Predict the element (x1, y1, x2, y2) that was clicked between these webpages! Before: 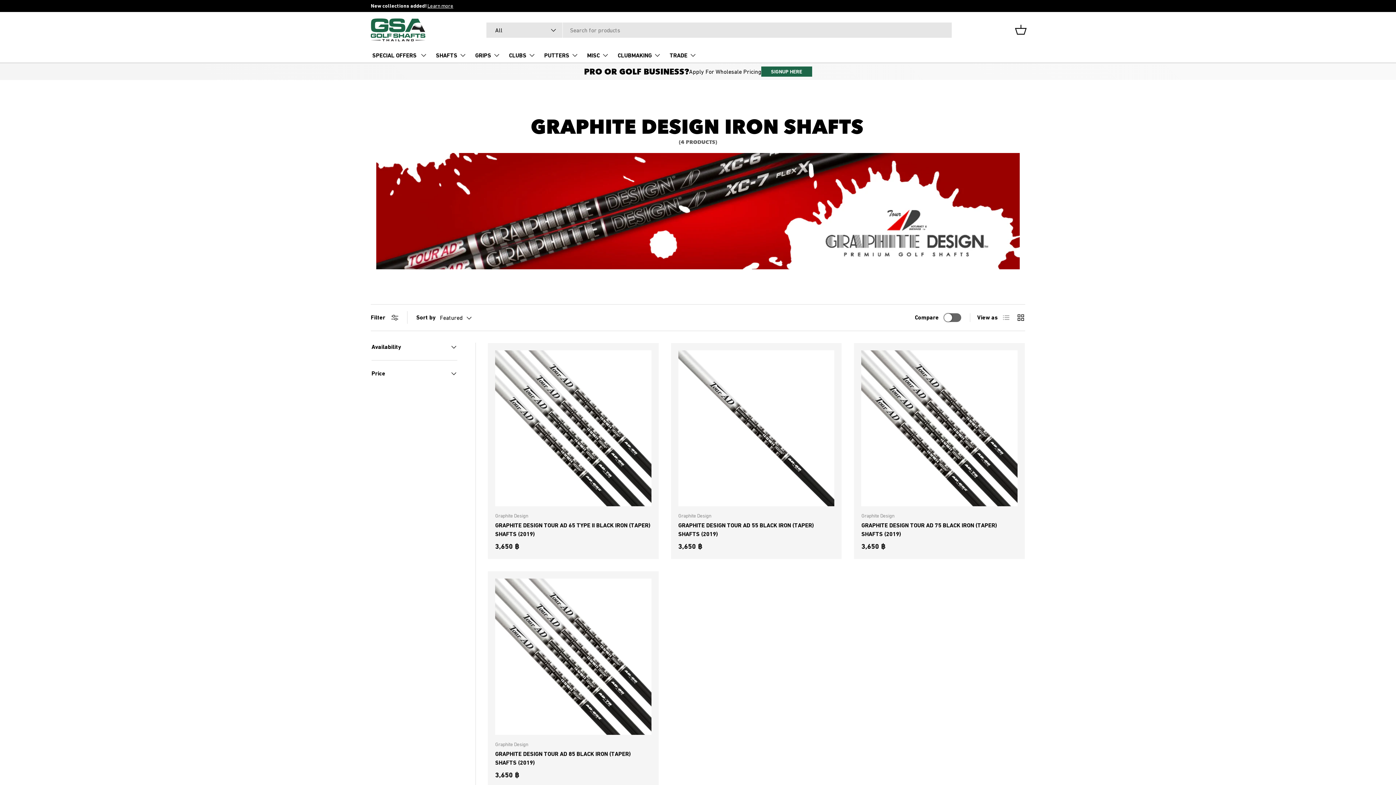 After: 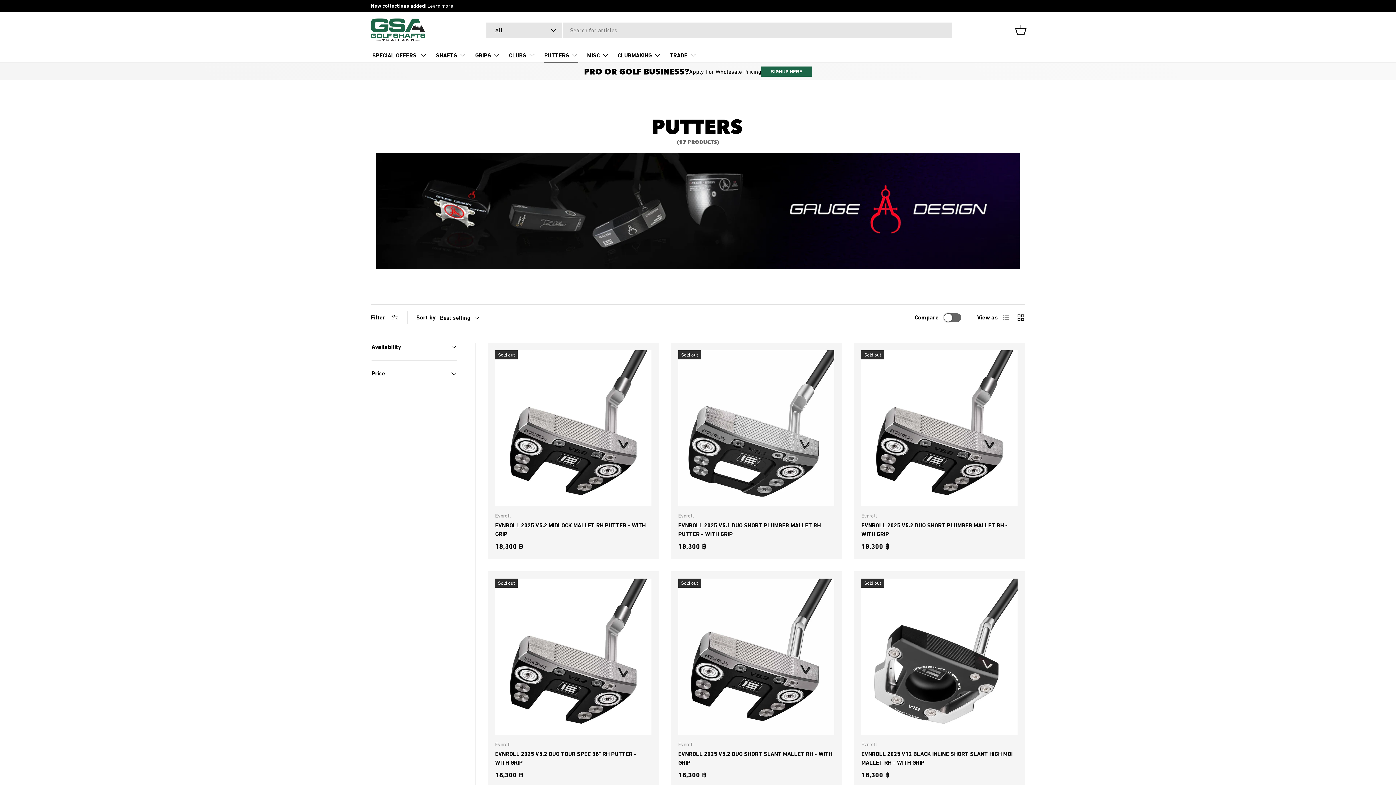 Action: label: PUTTERS bbox: (544, 47, 578, 62)